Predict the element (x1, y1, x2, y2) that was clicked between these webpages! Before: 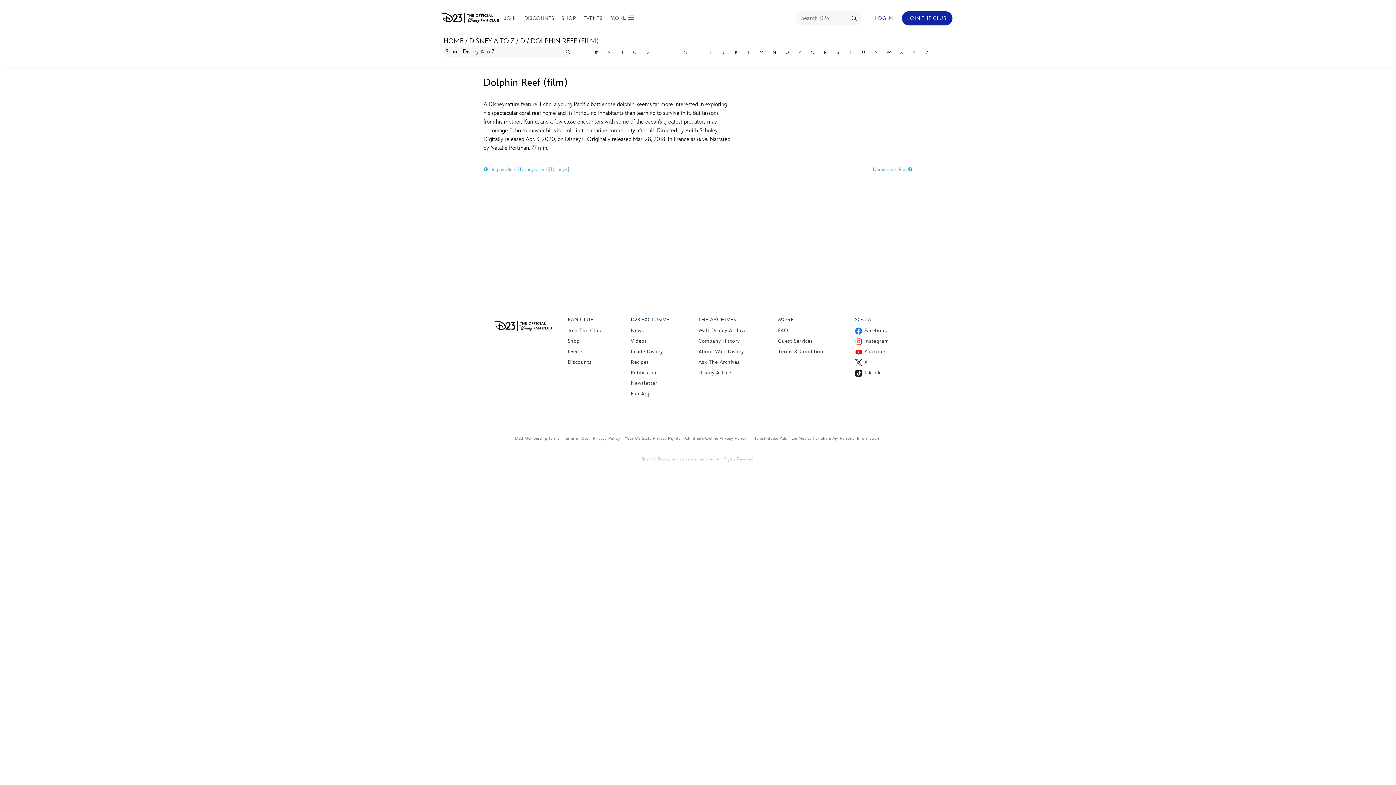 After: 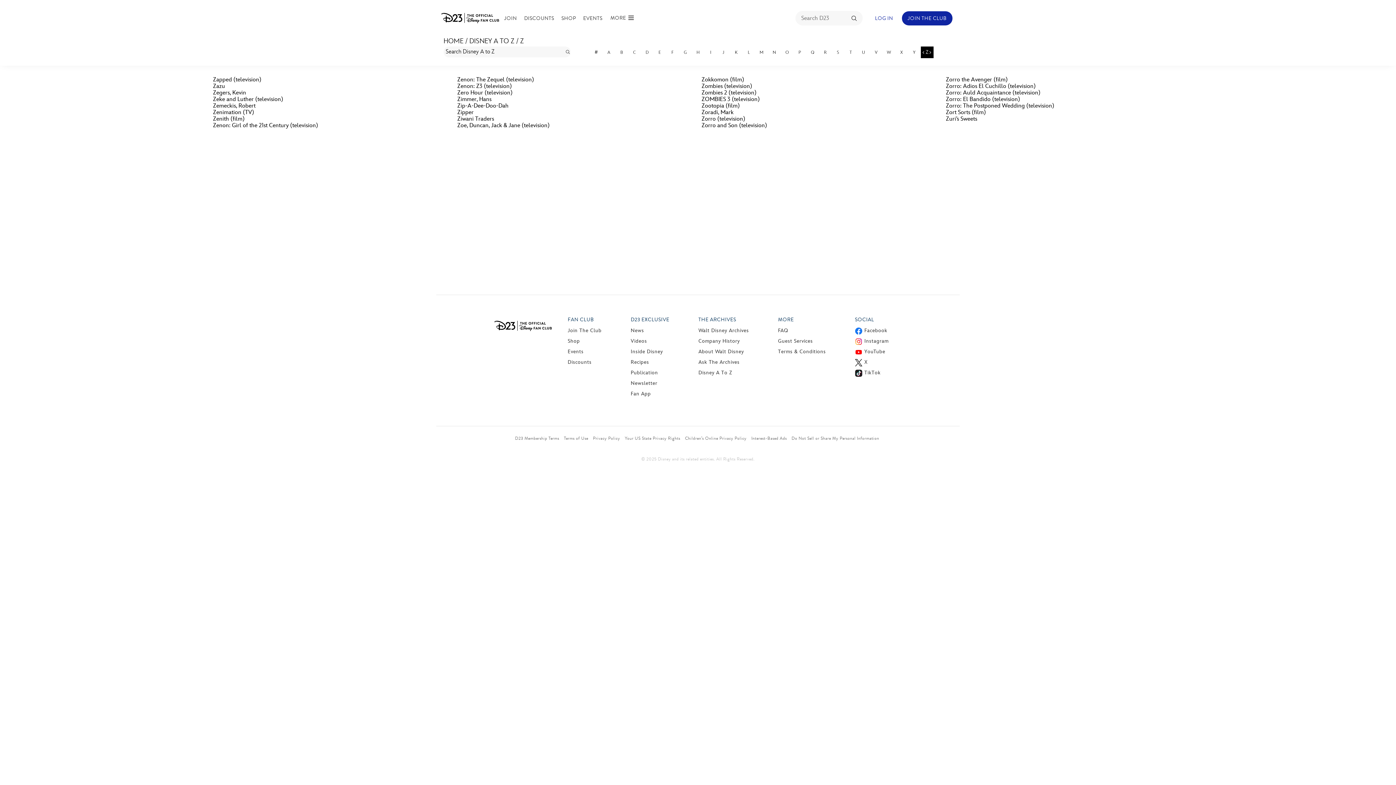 Action: bbox: (920, 46, 933, 58) label: Z